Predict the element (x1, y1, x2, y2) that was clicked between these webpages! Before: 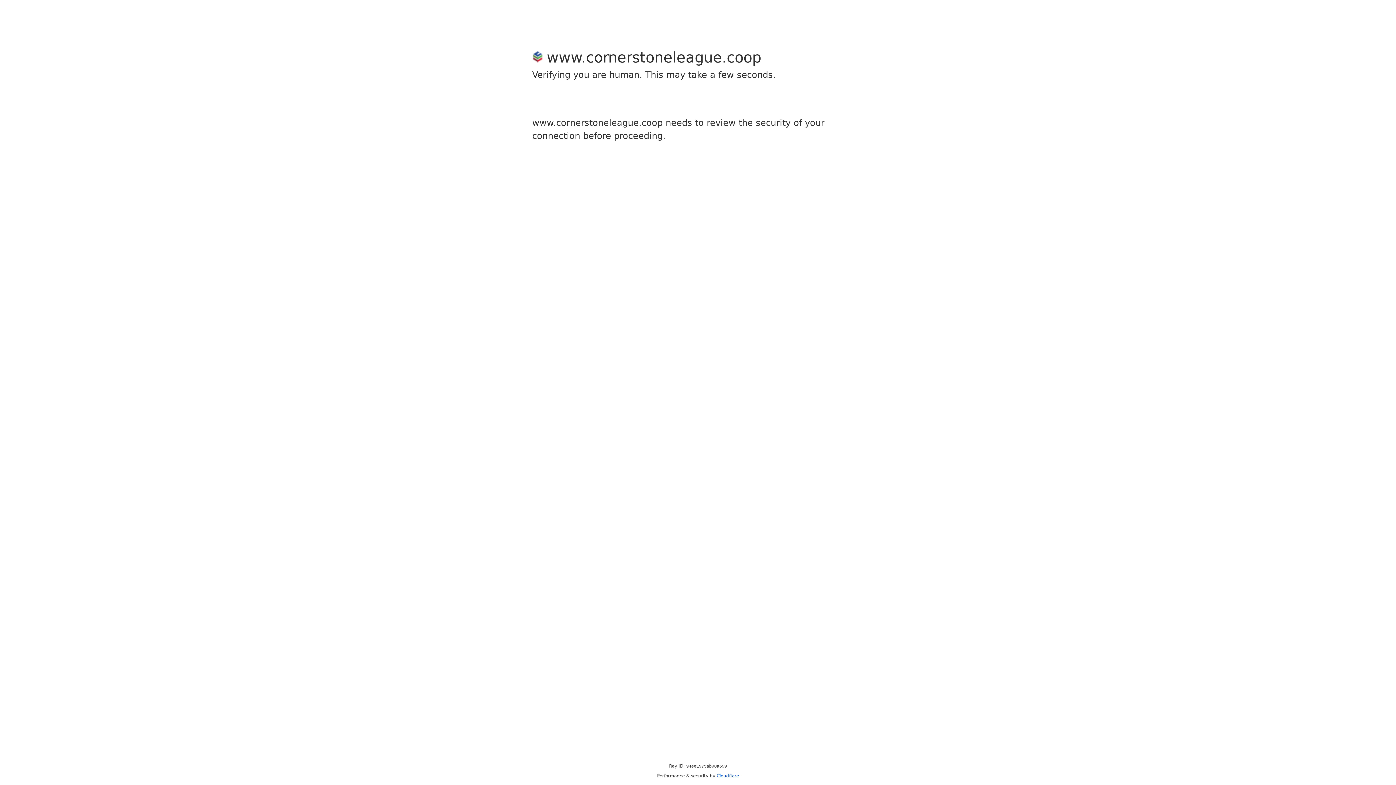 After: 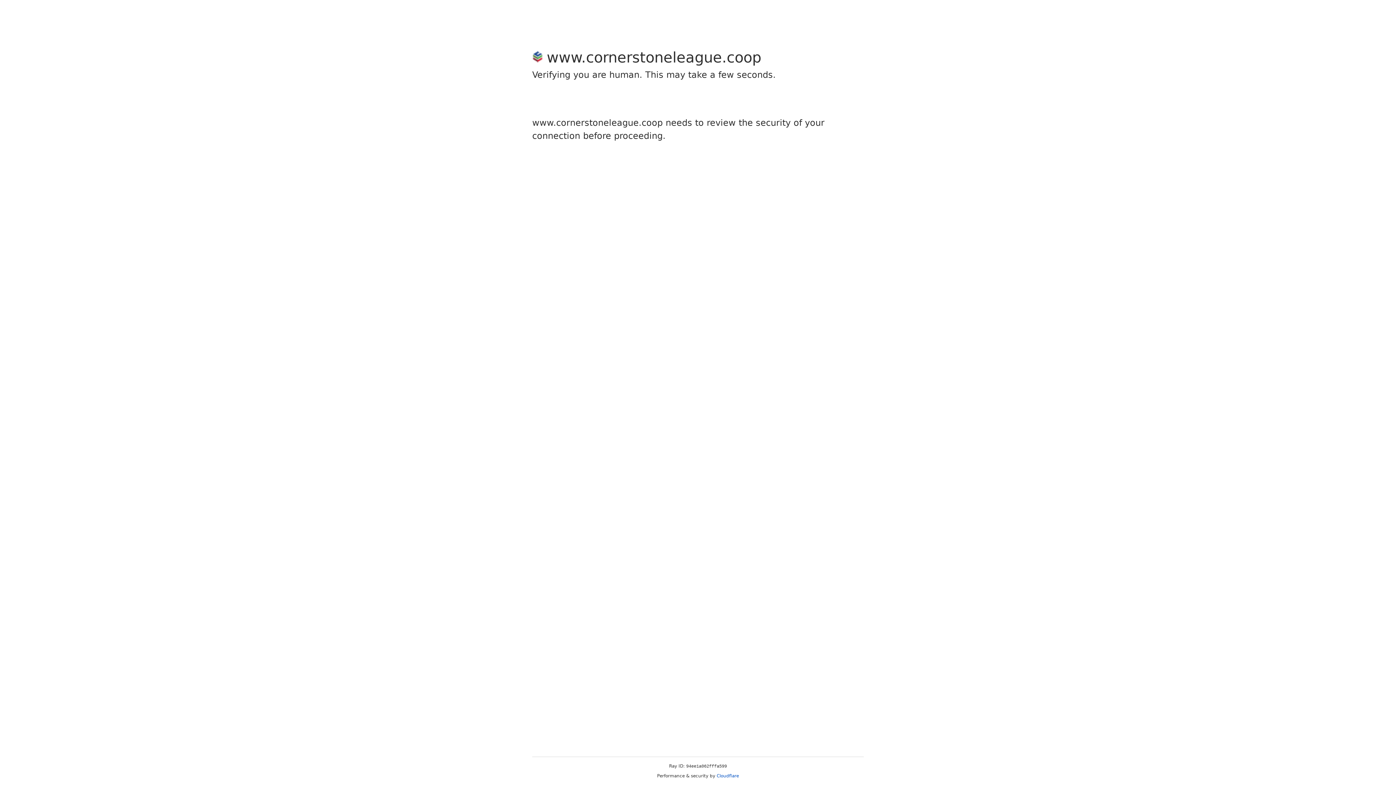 Action: label: Cloudflare bbox: (716, 773, 739, 778)